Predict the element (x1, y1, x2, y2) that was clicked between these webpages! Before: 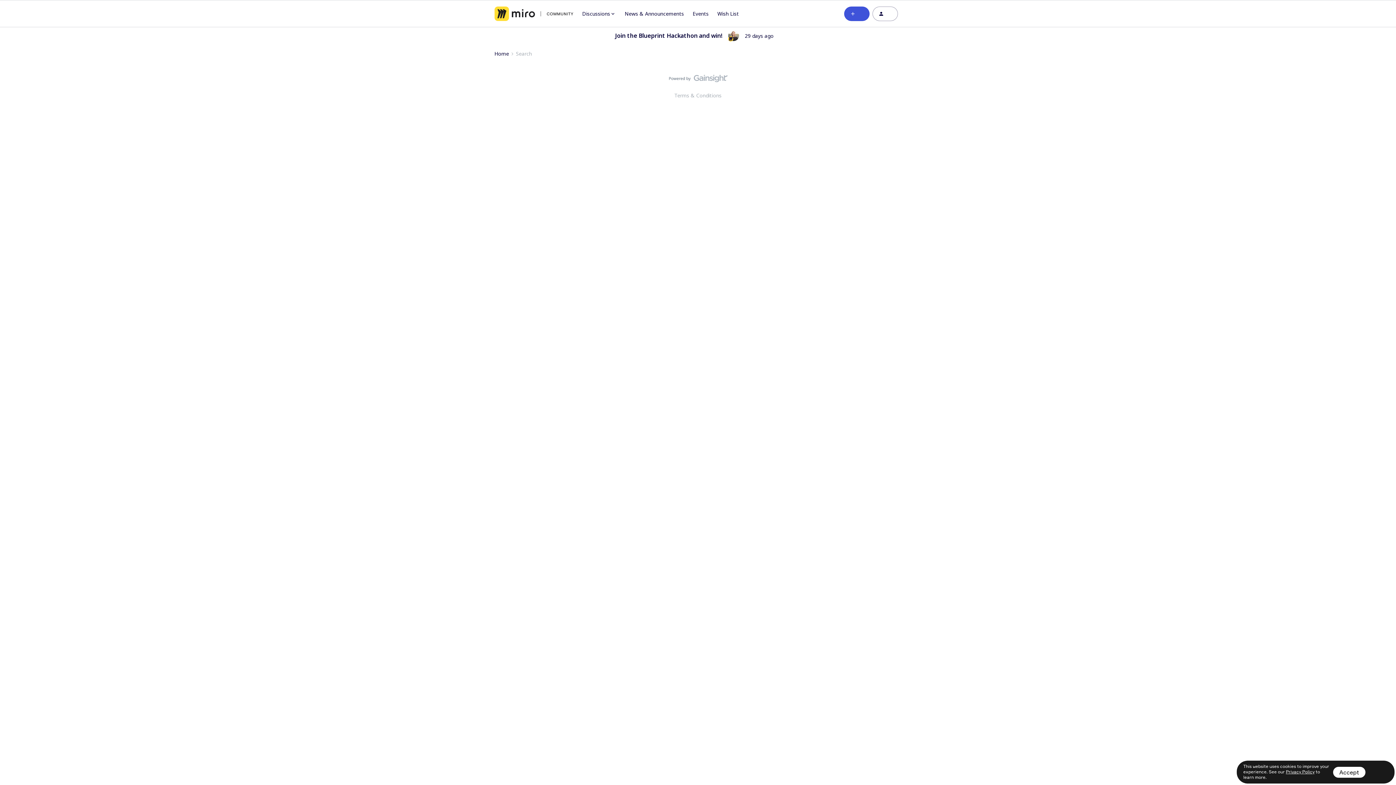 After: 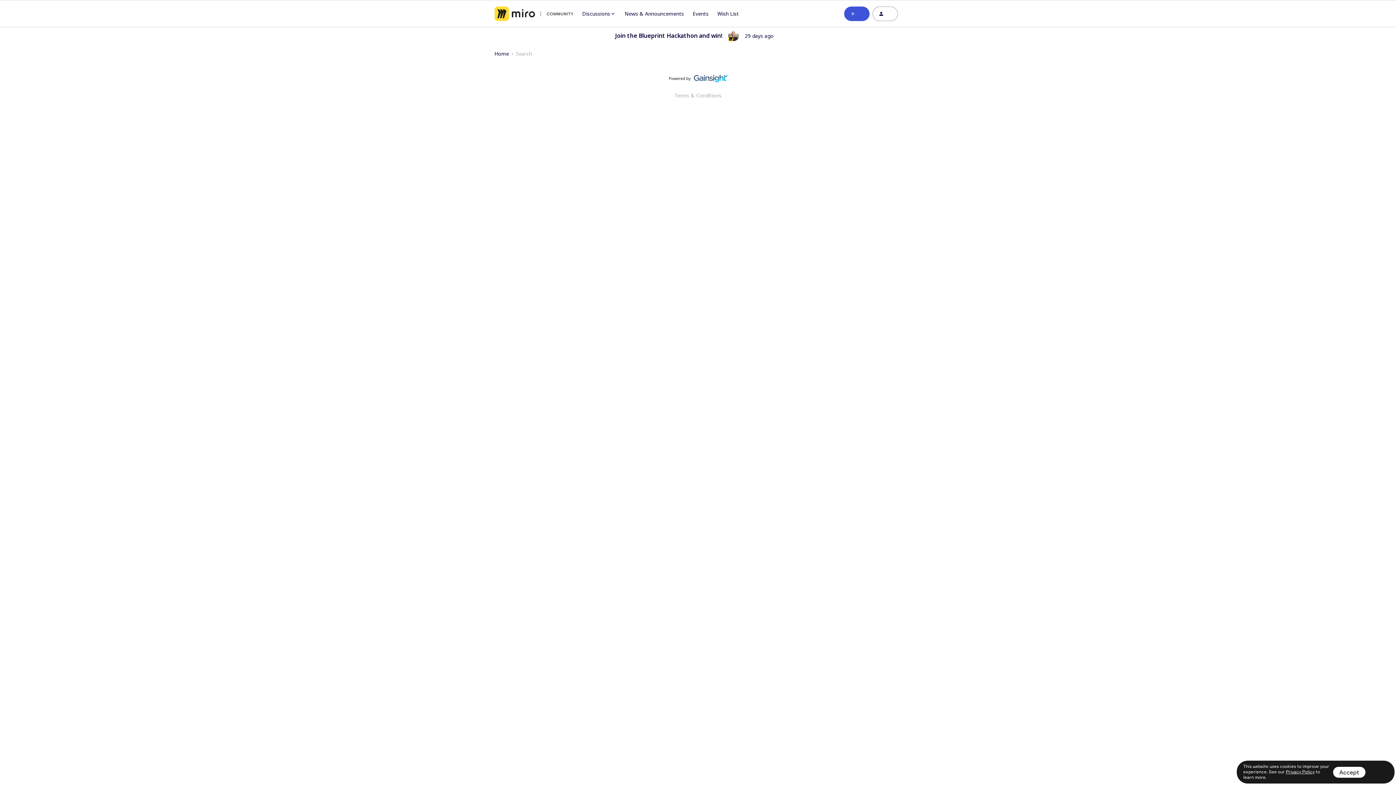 Action: bbox: (668, 74, 727, 85)